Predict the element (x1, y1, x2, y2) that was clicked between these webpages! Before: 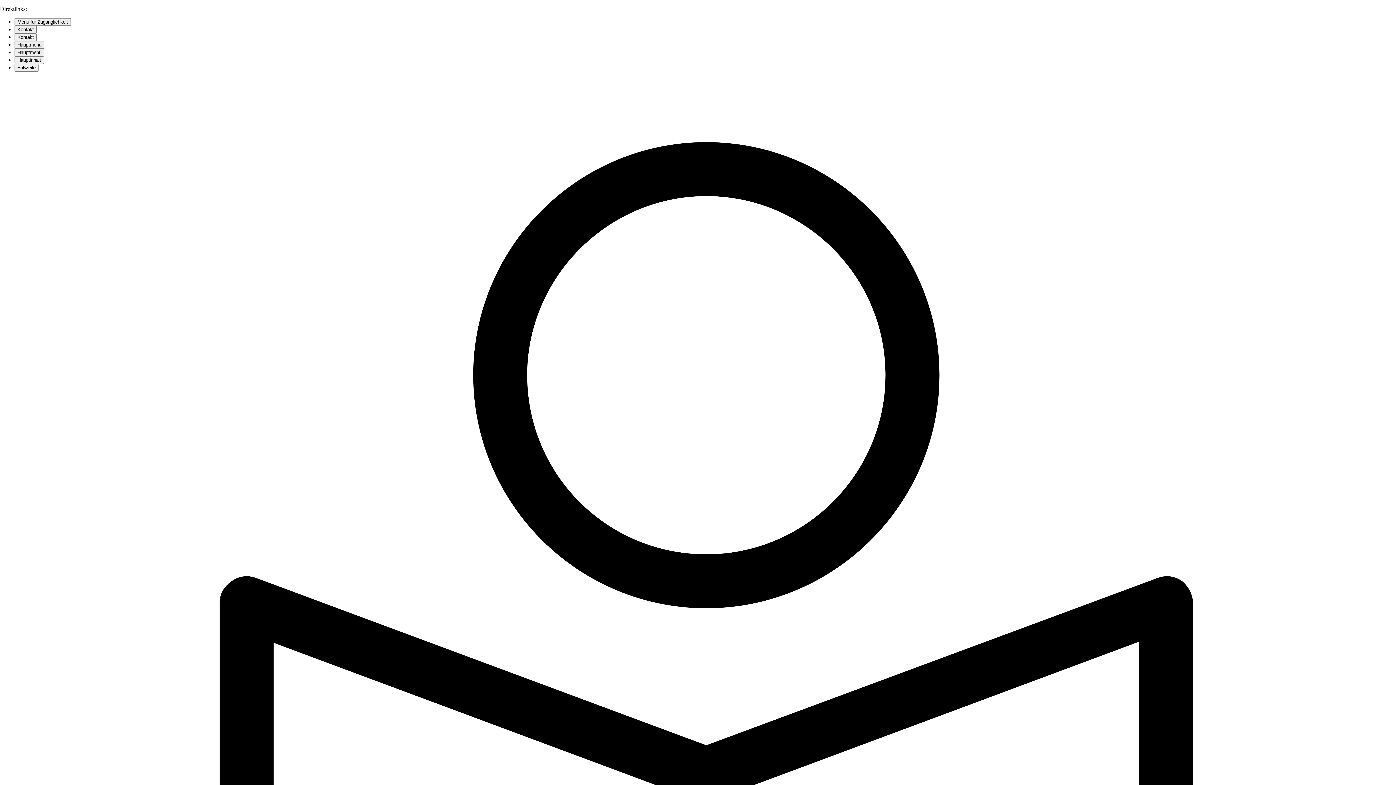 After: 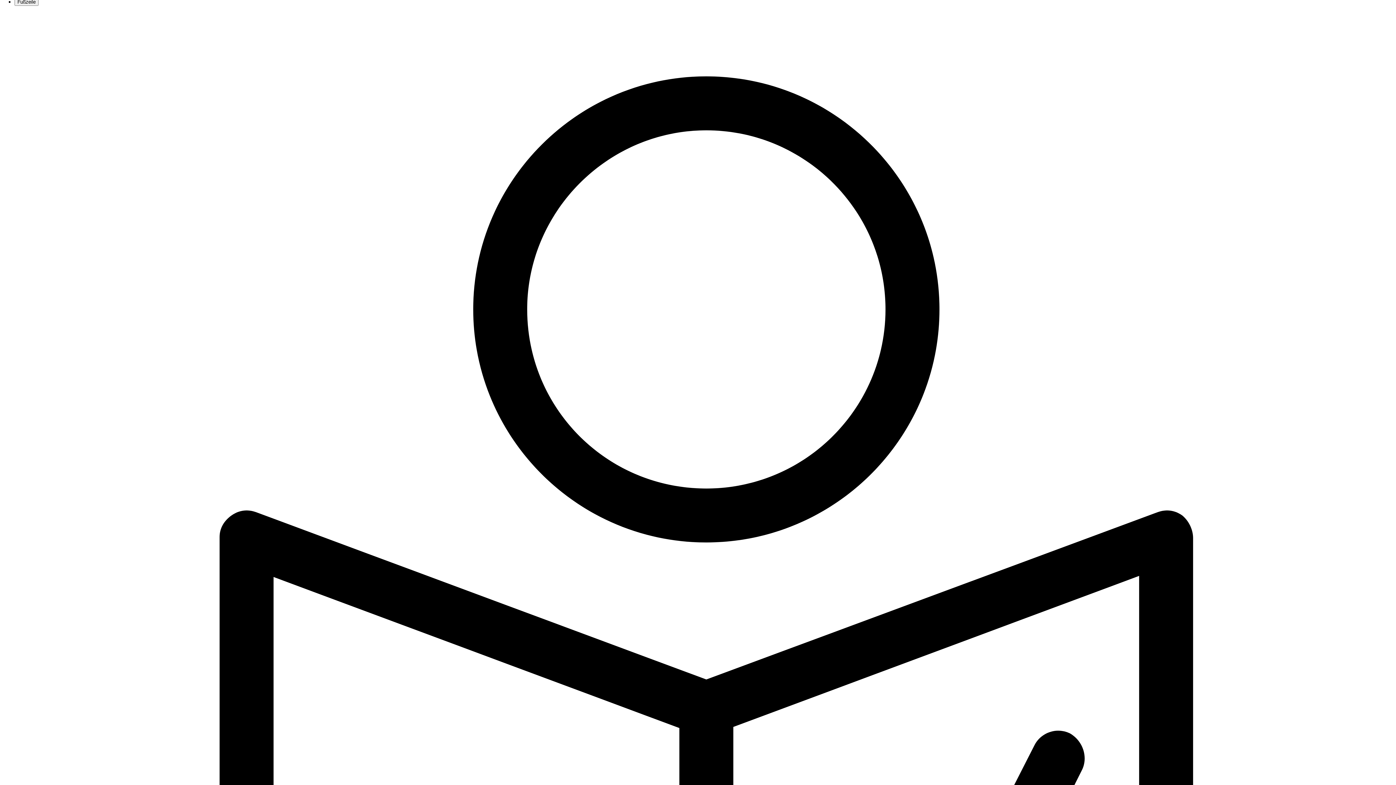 Action: bbox: (14, 18, 70, 25) label: Menü für Zugänglichkeit